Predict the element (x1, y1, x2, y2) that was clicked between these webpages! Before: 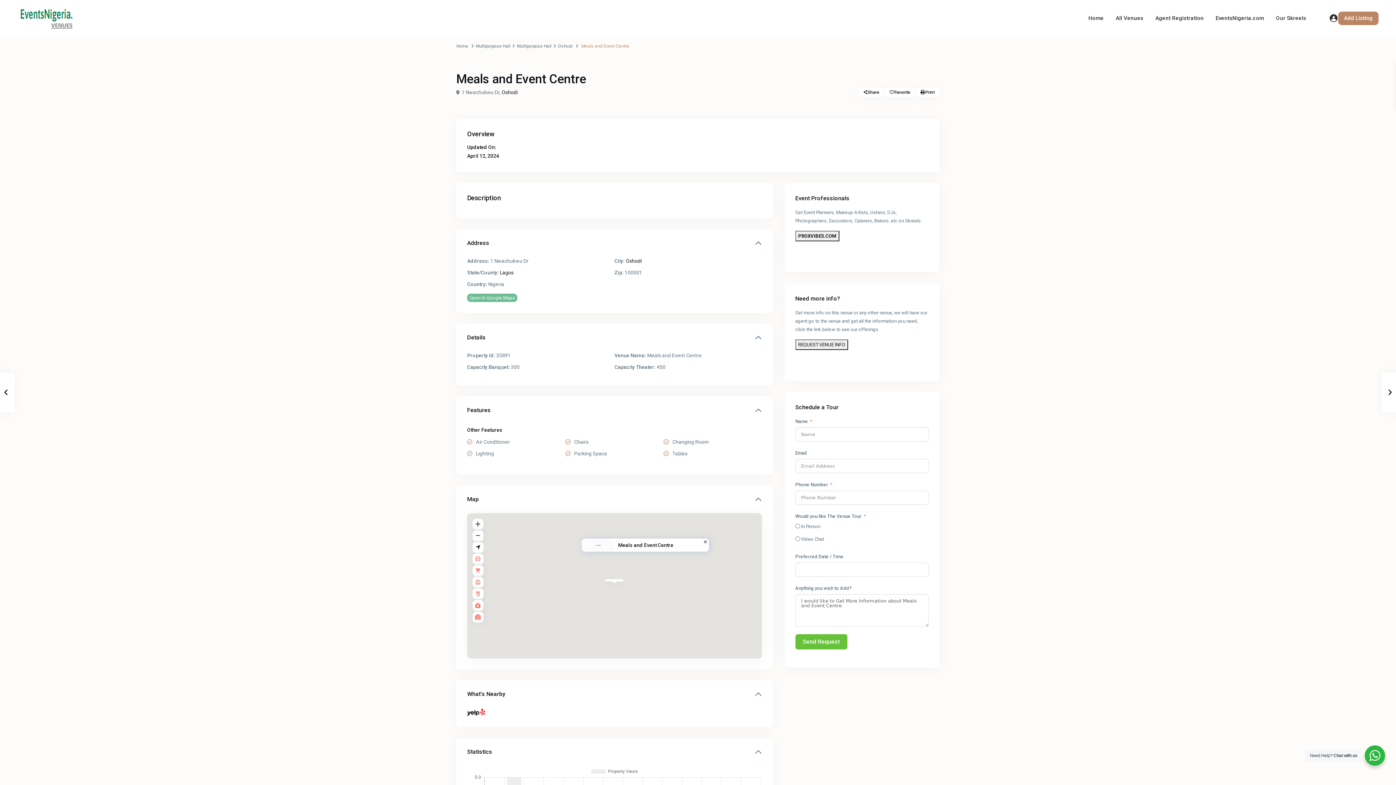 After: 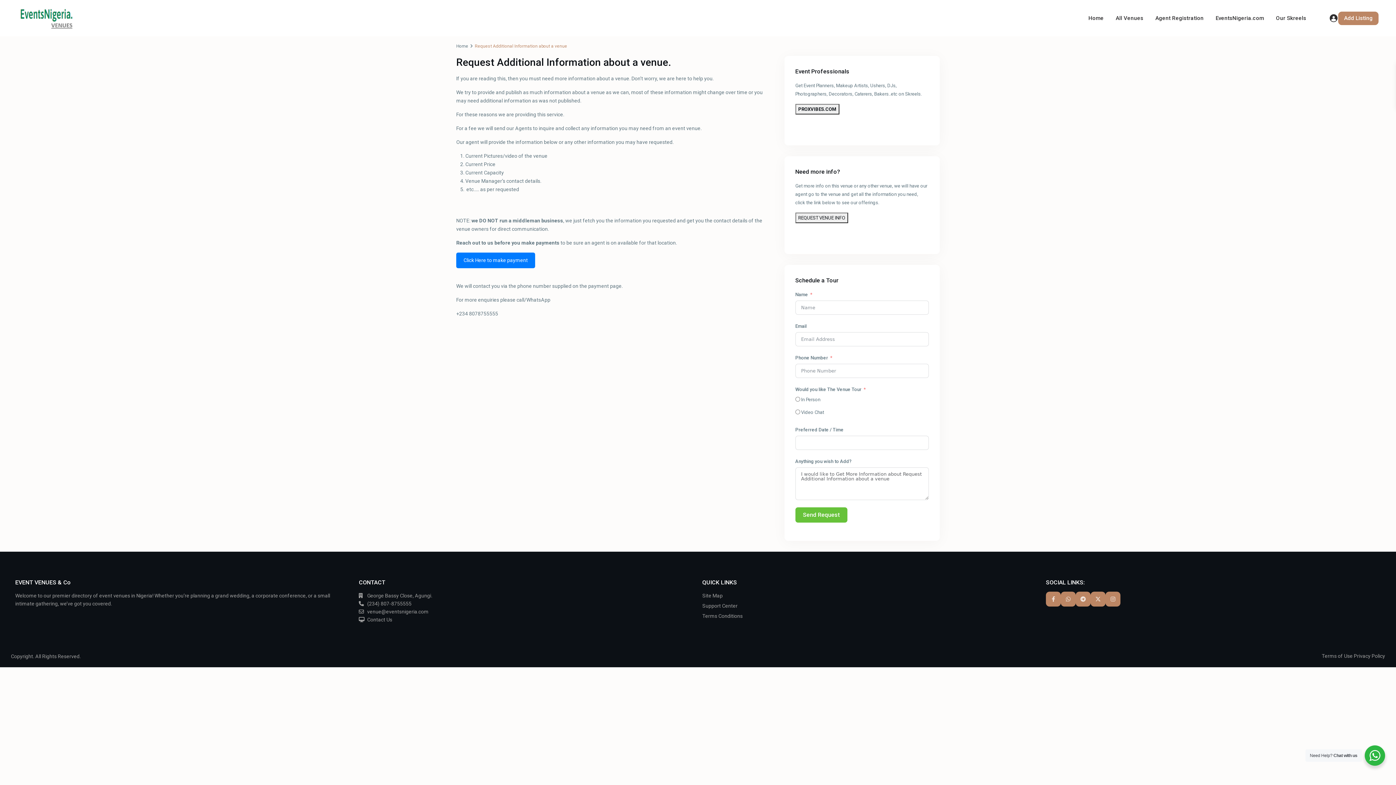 Action: label: REQUEST VENUE INFO bbox: (798, 342, 845, 347)